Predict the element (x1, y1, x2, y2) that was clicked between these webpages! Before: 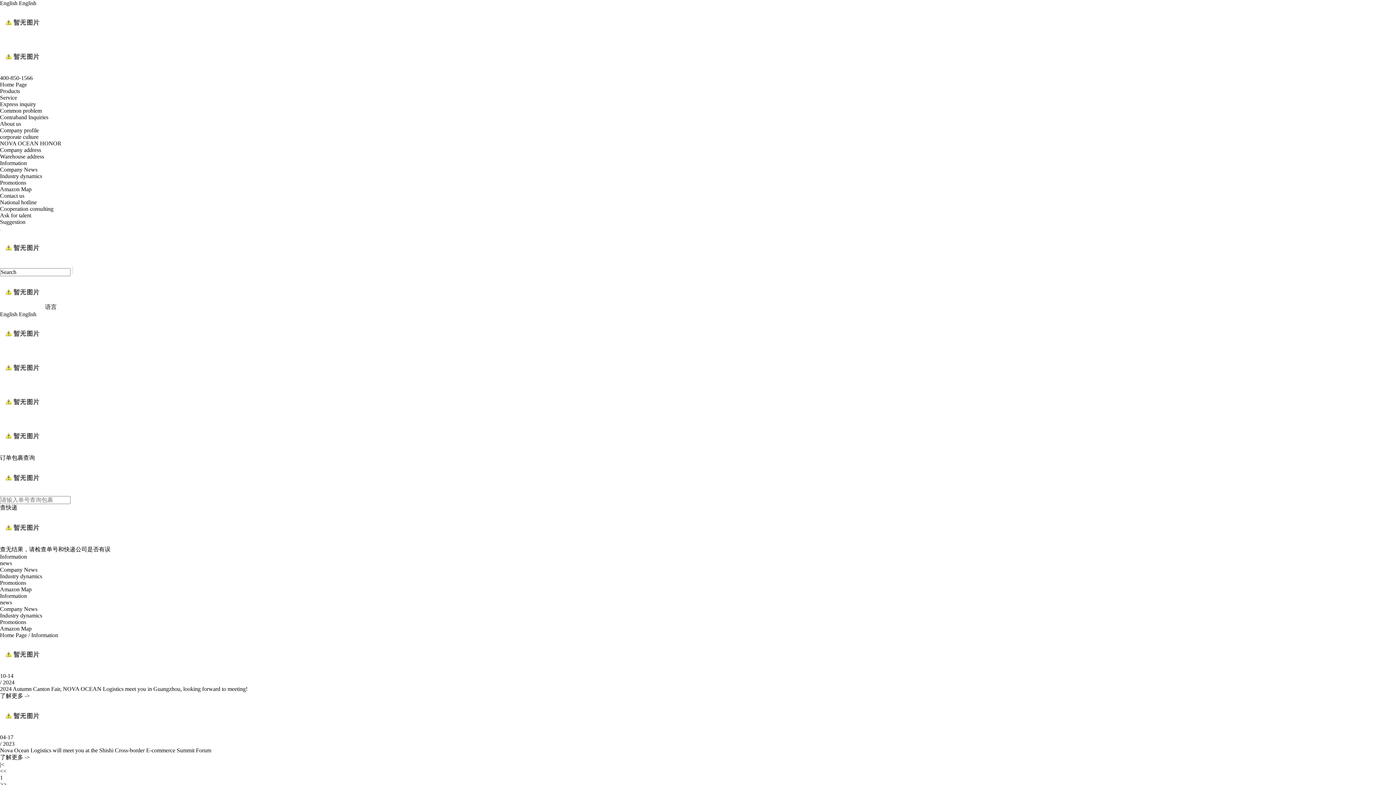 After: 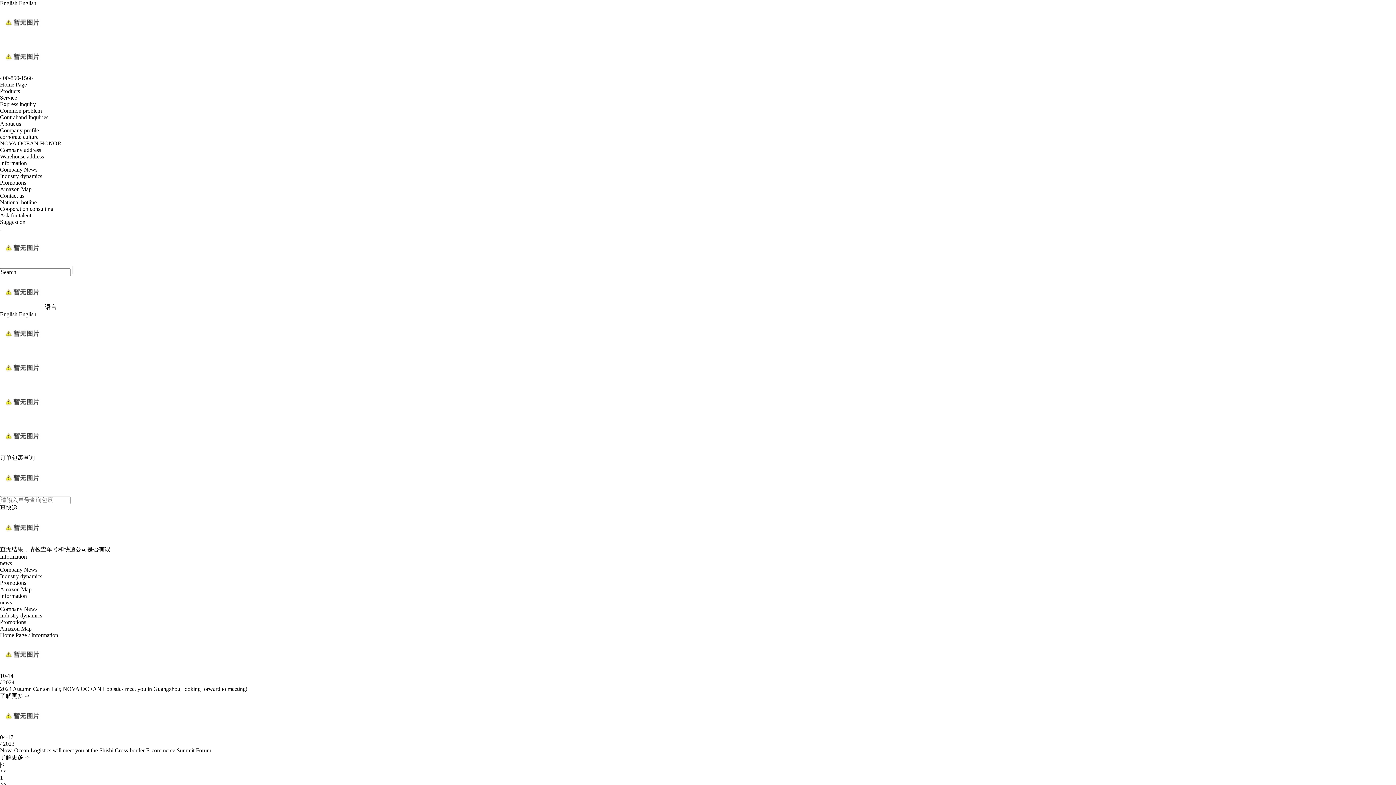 Action: bbox: (0, 166, 37, 172) label: Company News